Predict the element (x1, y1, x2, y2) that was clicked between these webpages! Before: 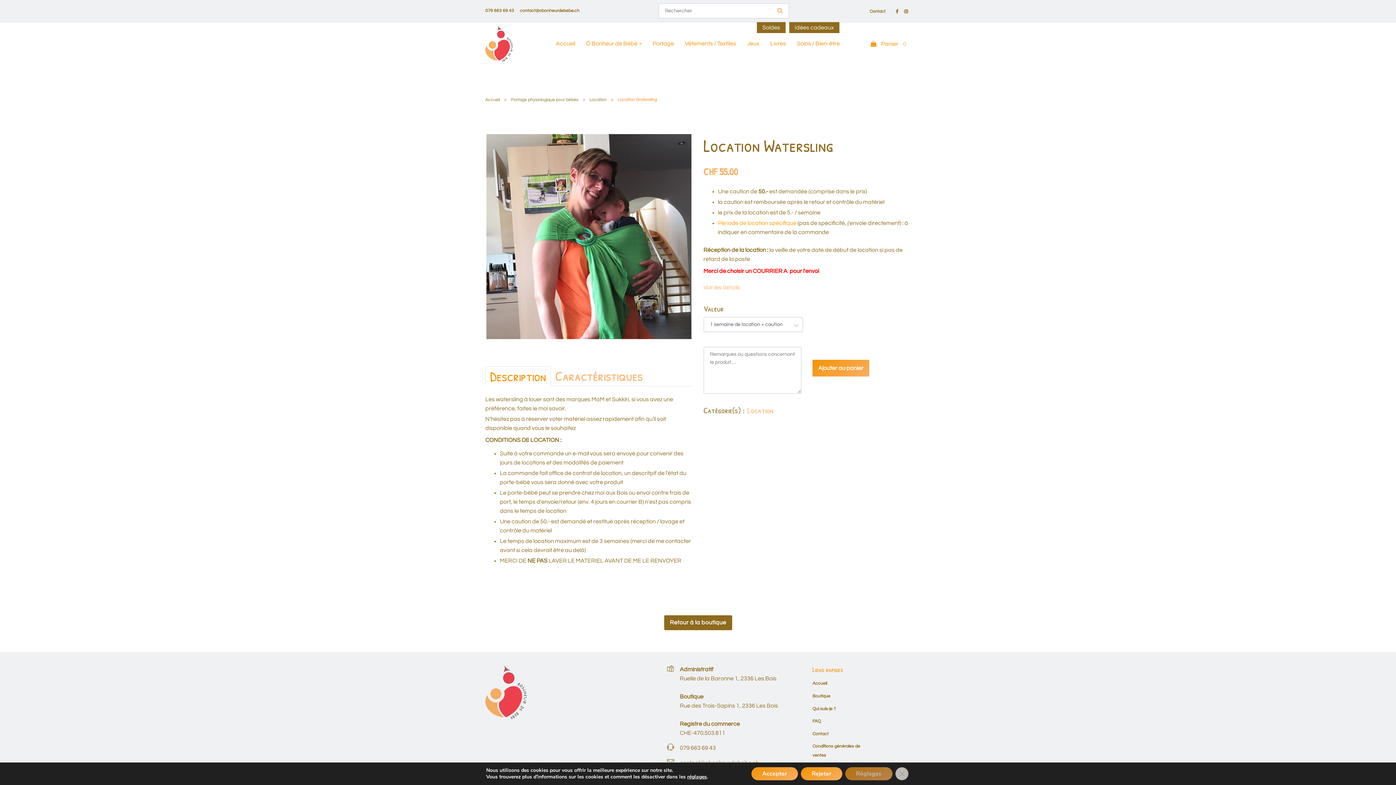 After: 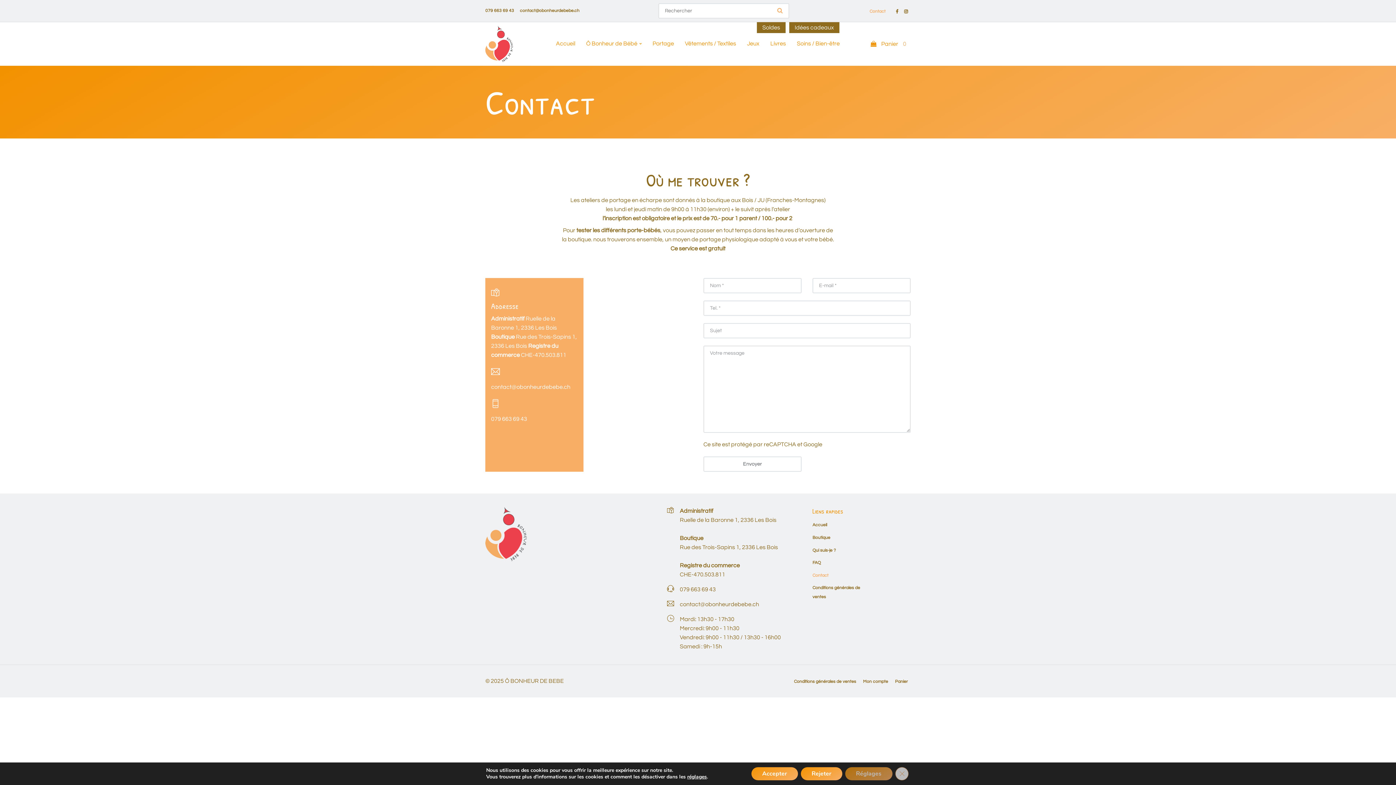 Action: bbox: (812, 731, 828, 736) label: Contact